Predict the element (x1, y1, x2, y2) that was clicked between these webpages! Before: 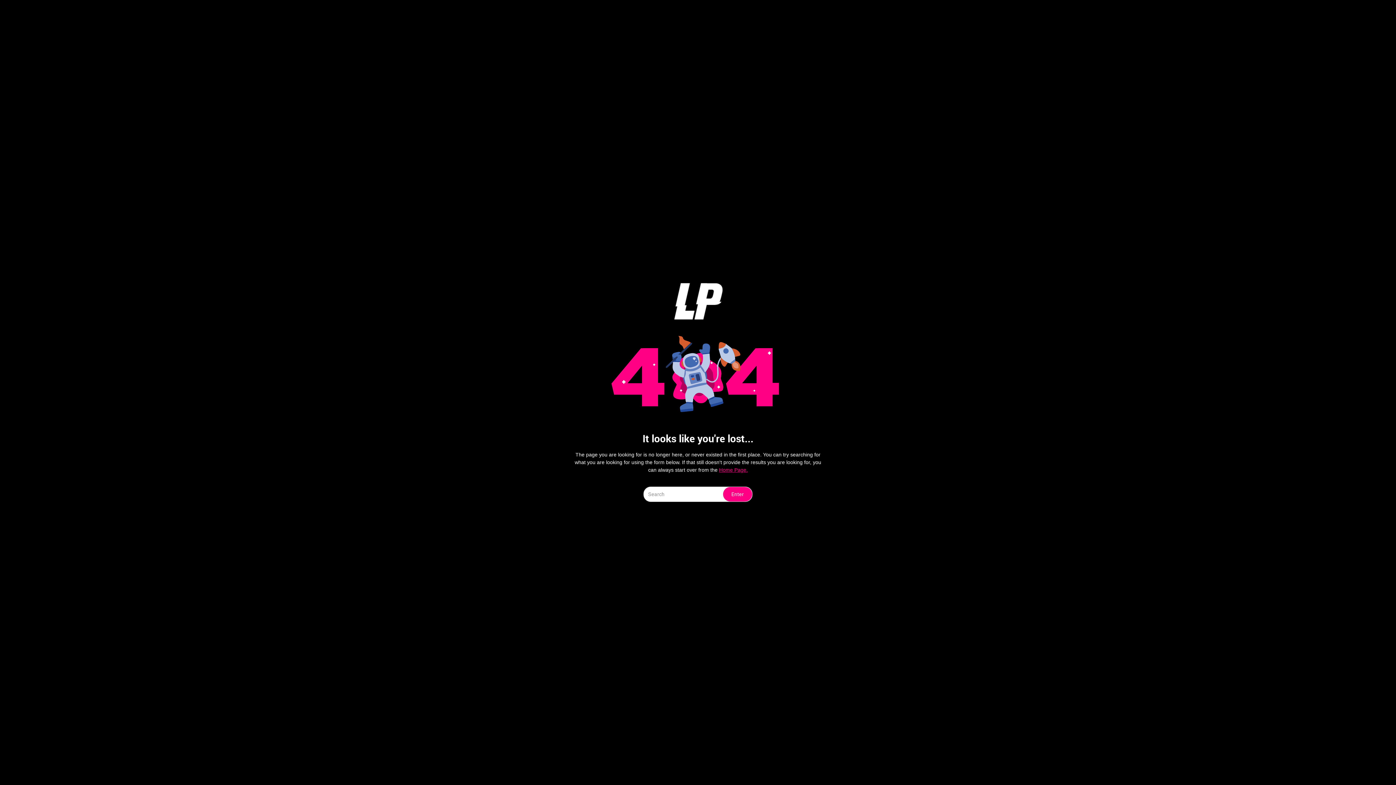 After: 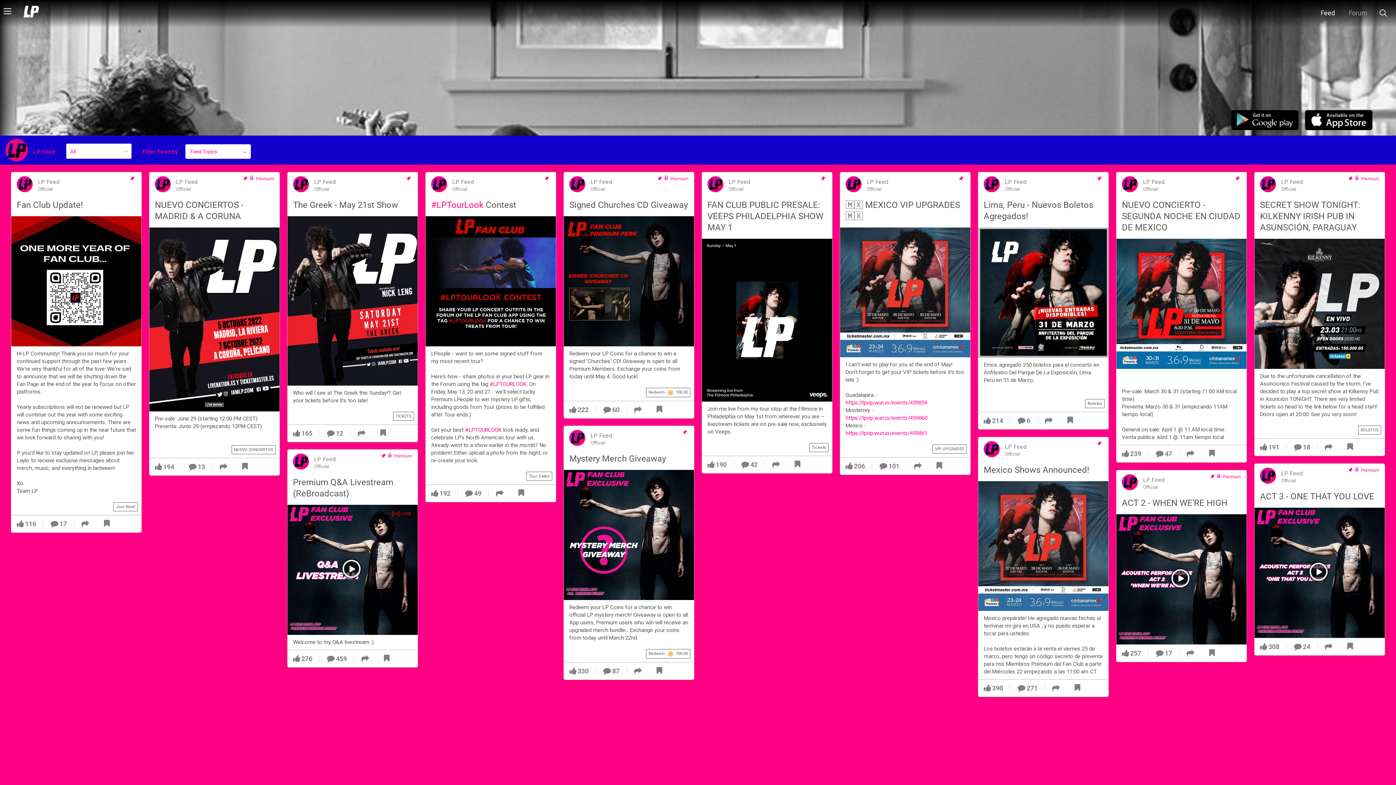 Action: label: Enter bbox: (723, 487, 752, 501)